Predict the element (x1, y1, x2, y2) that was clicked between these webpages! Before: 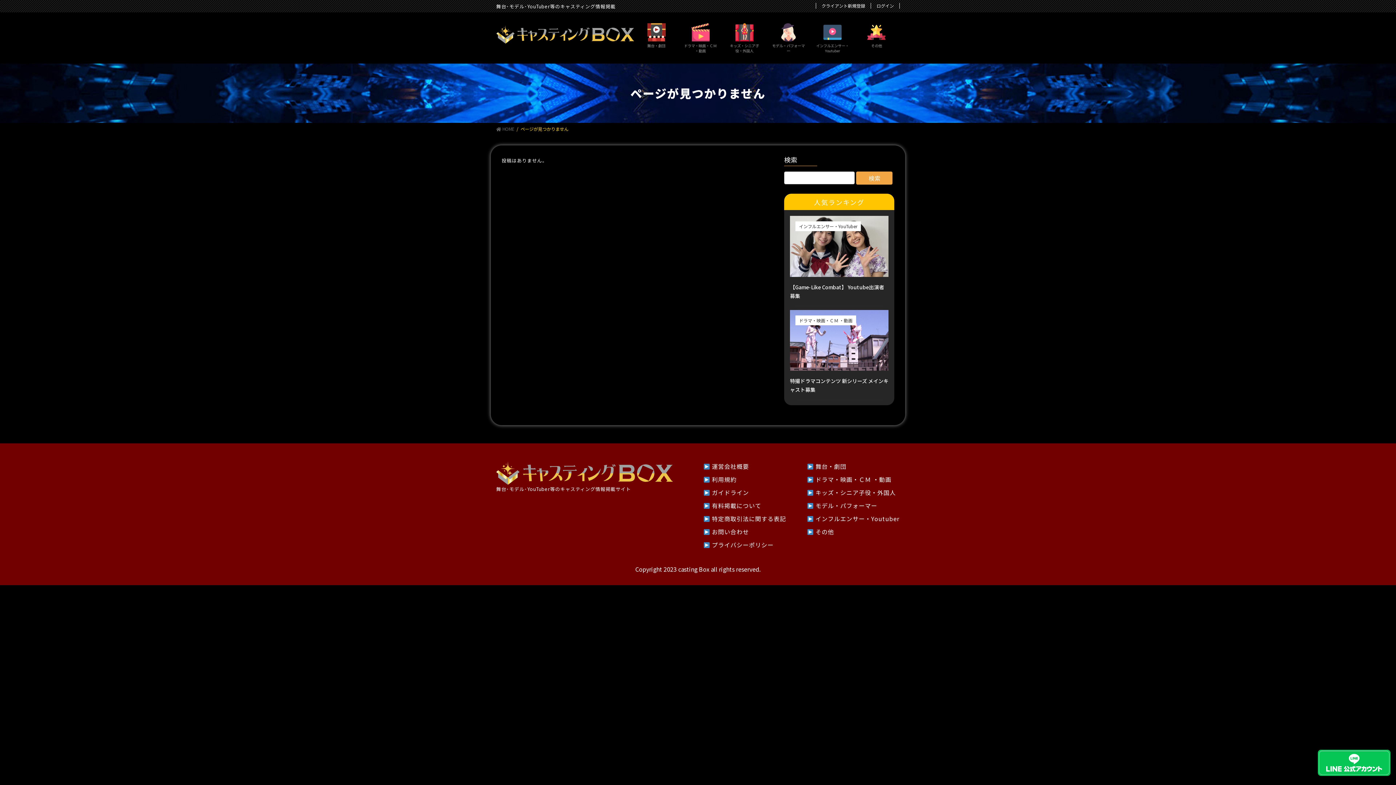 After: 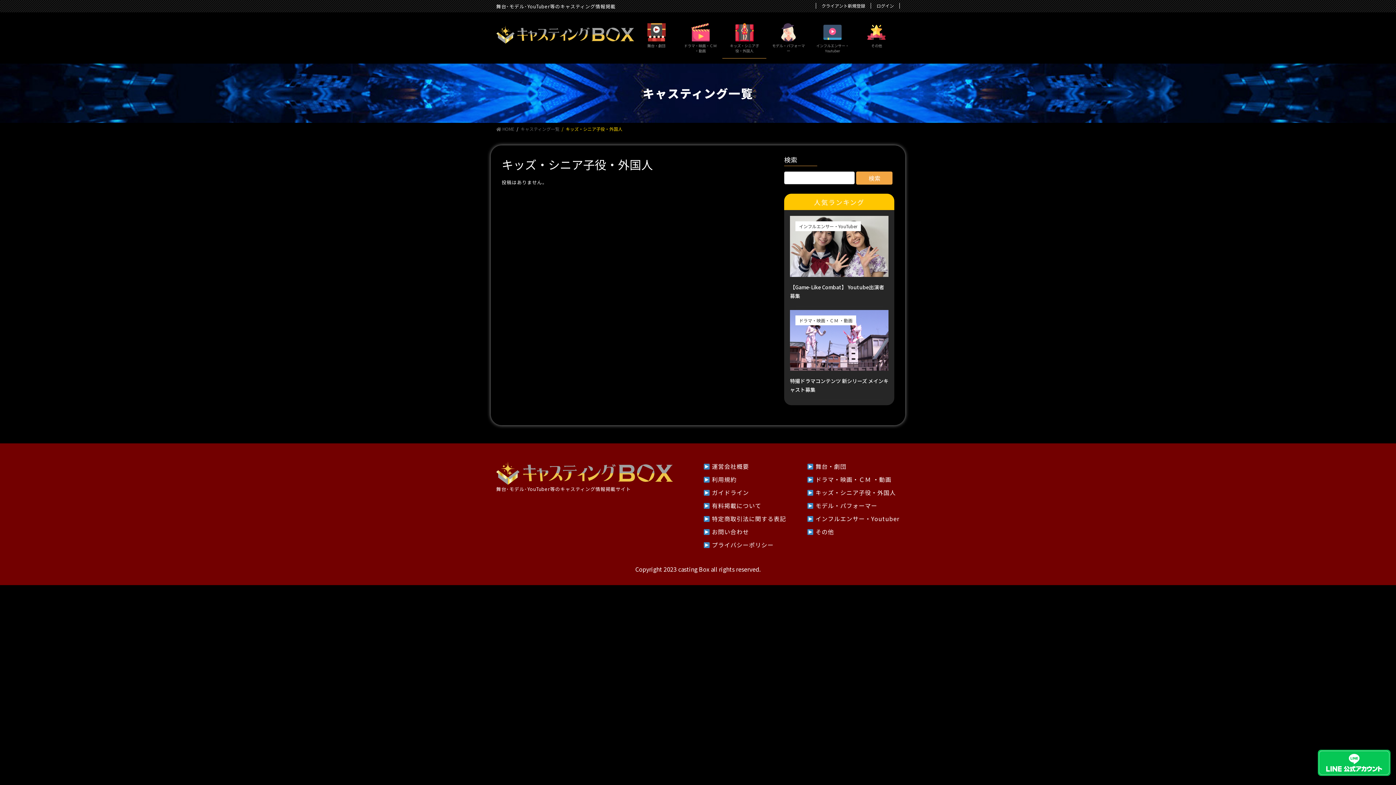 Action: label:  キッズ・シニア子役・外国人 bbox: (807, 488, 896, 497)